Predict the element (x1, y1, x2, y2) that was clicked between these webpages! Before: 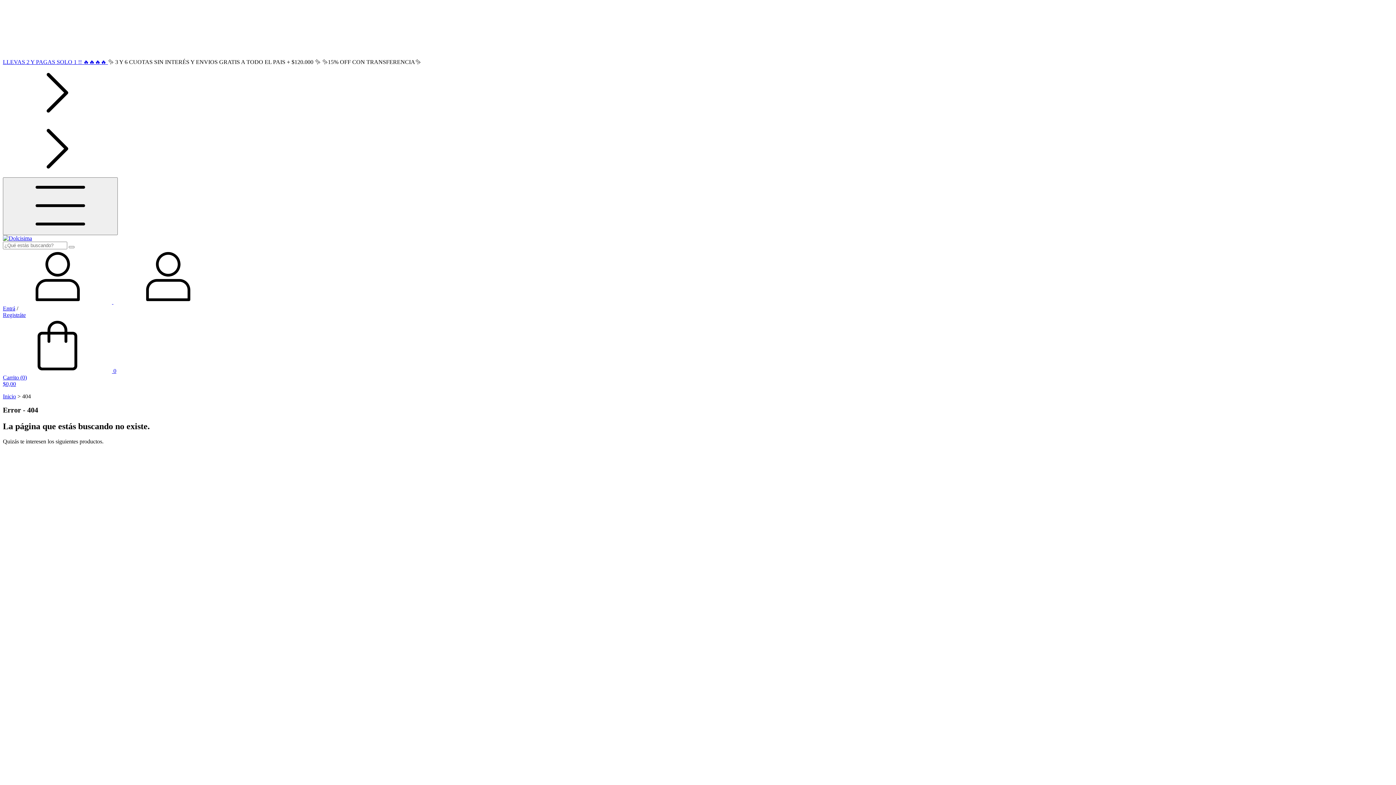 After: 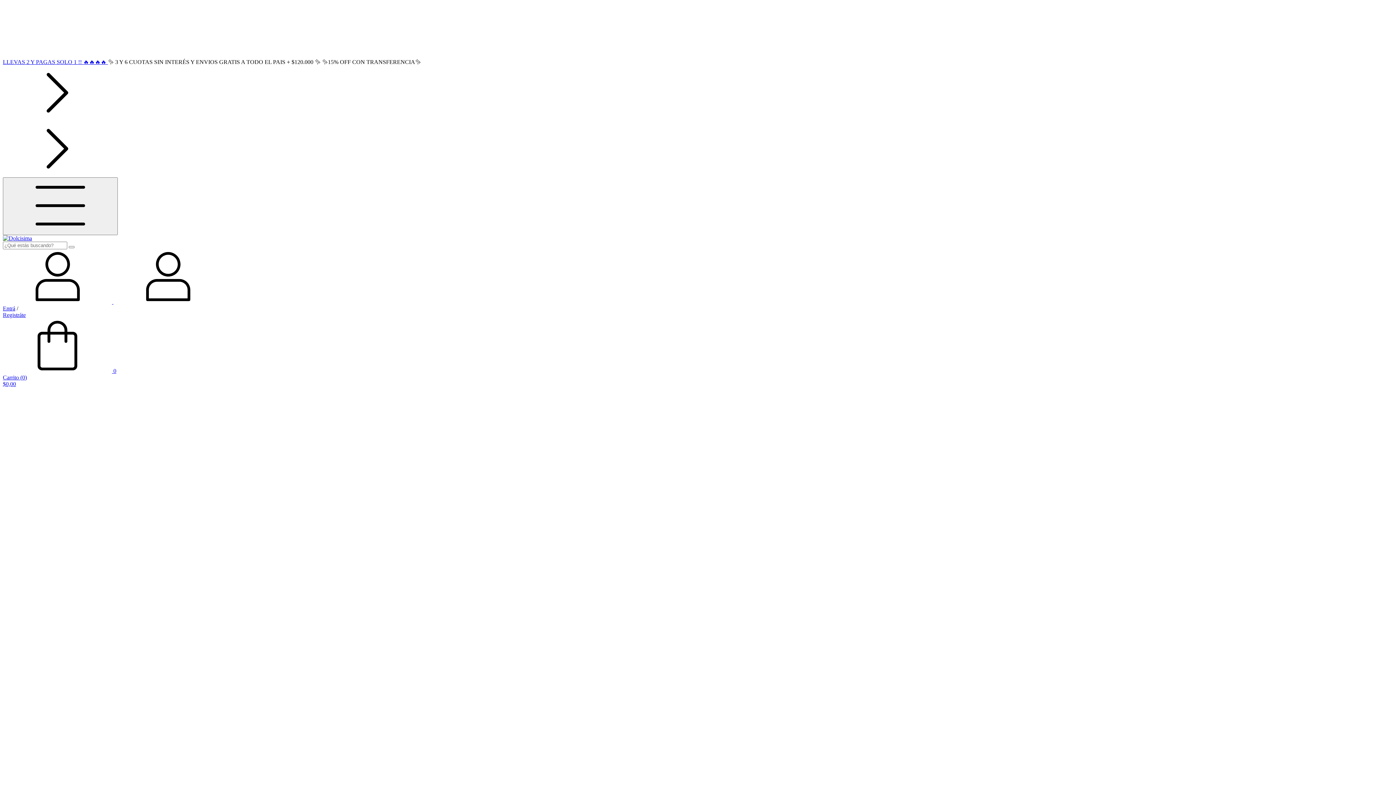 Action: label: Inicio bbox: (2, 393, 16, 399)